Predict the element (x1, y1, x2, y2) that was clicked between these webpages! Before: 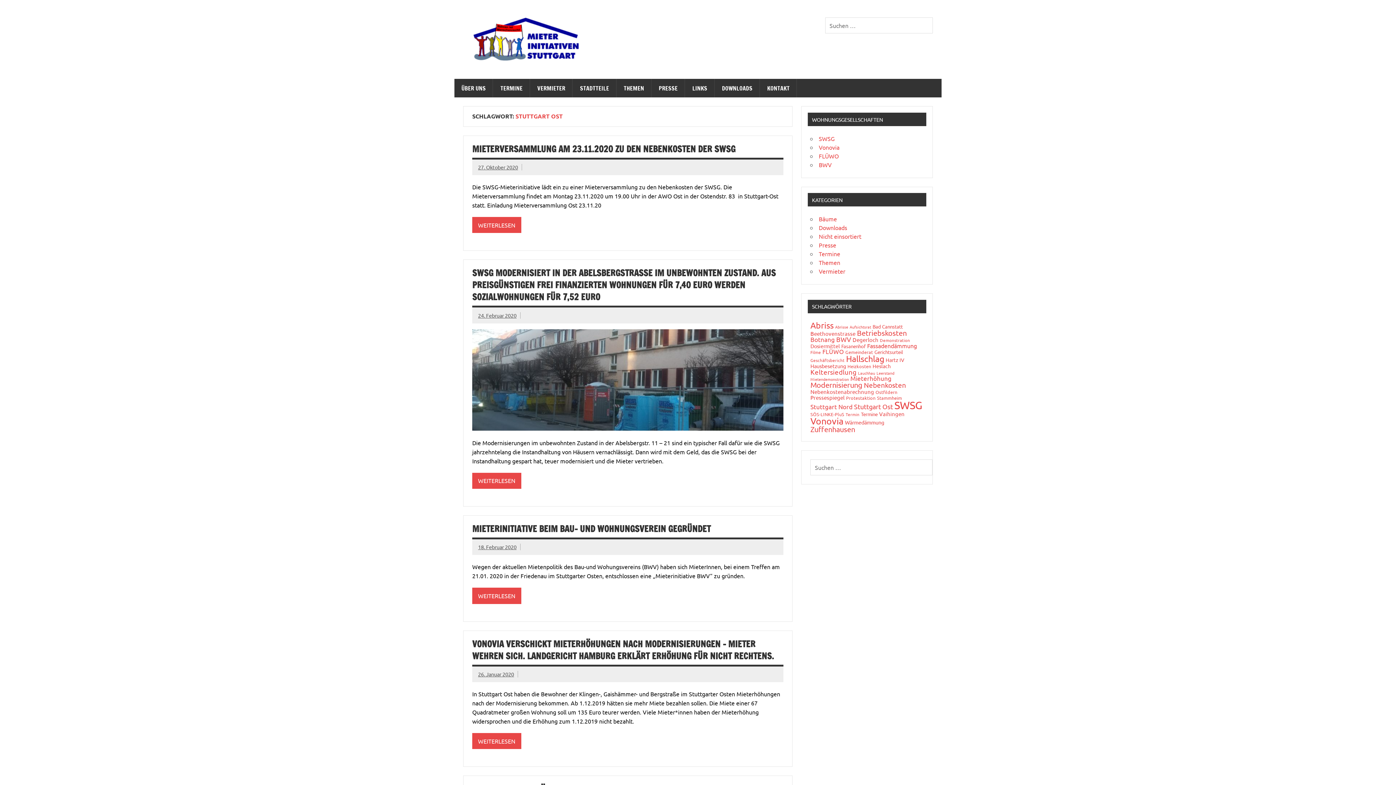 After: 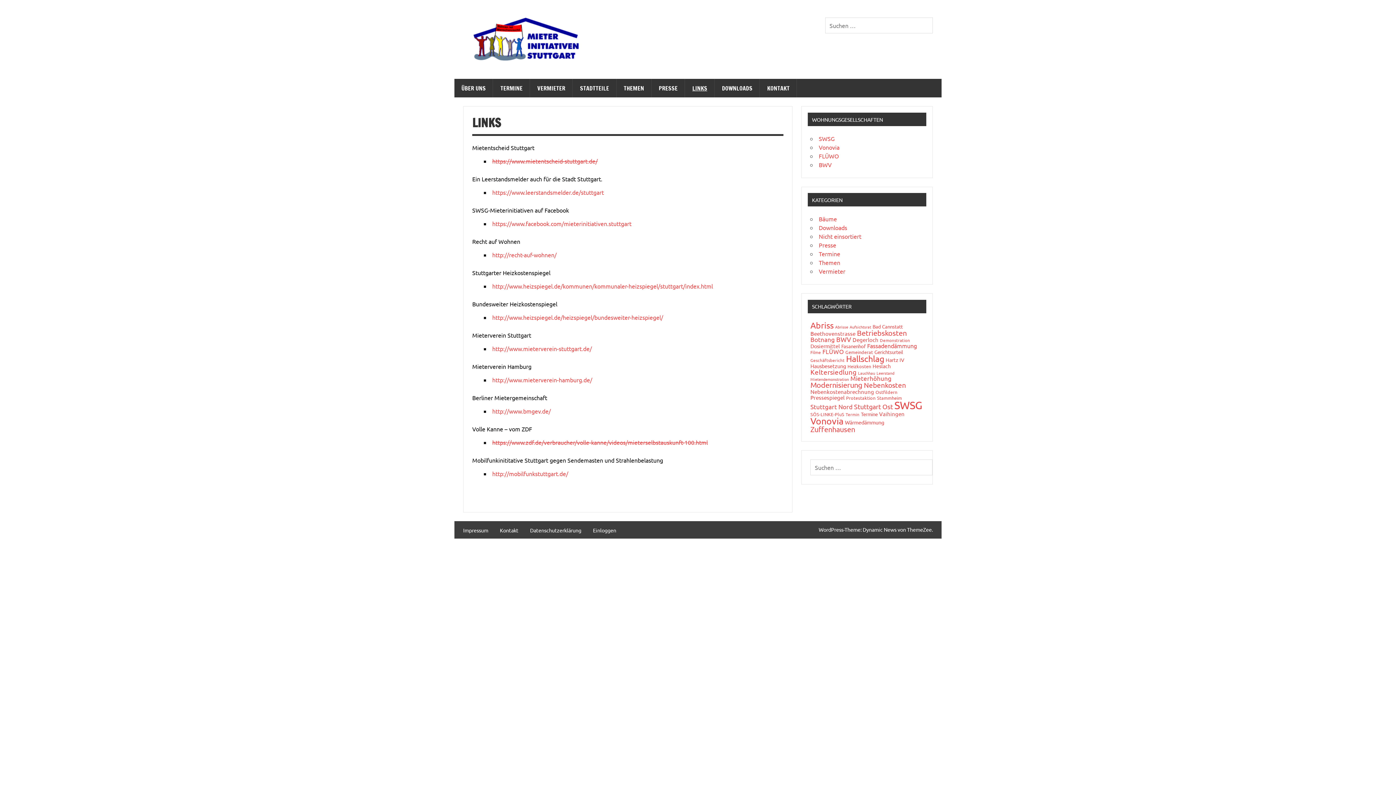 Action: bbox: (685, 78, 714, 97) label: LINKS